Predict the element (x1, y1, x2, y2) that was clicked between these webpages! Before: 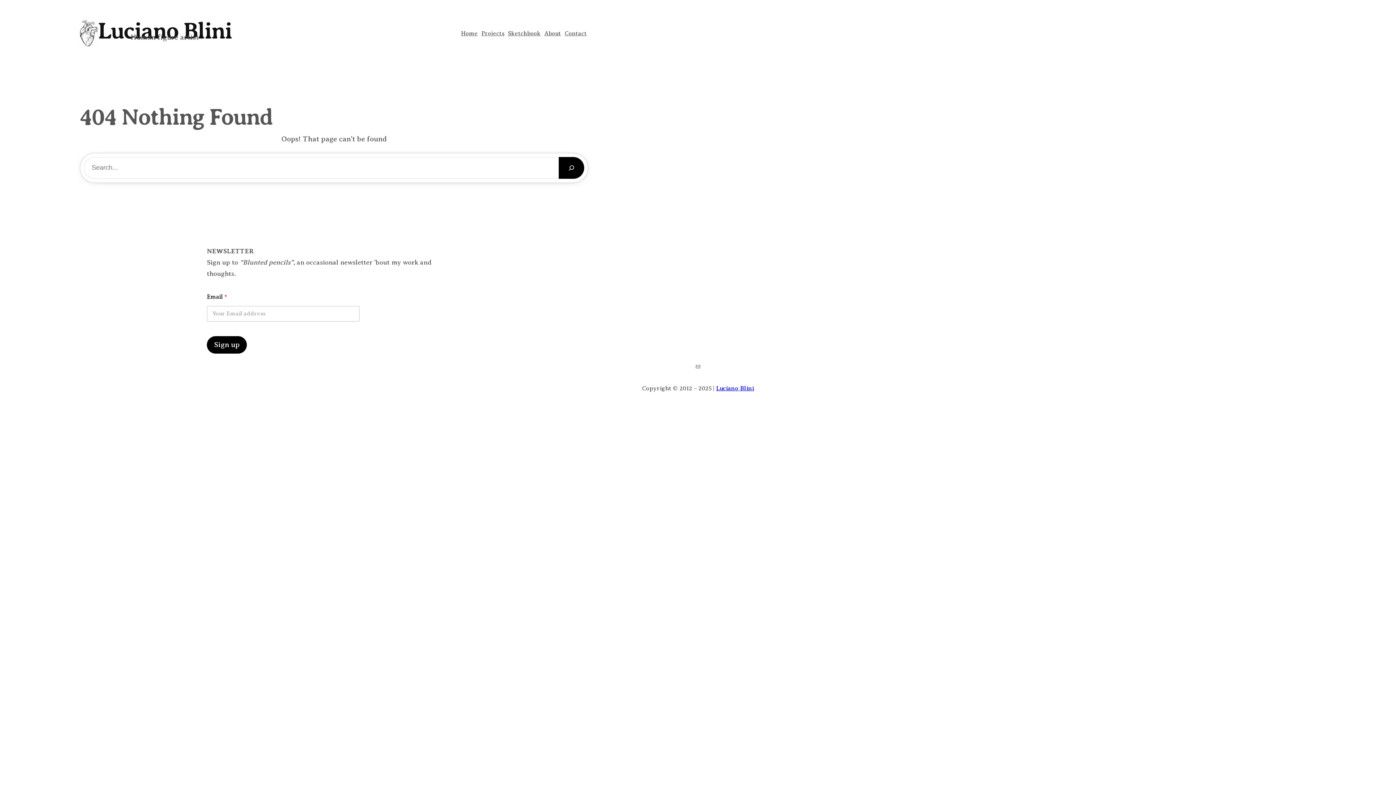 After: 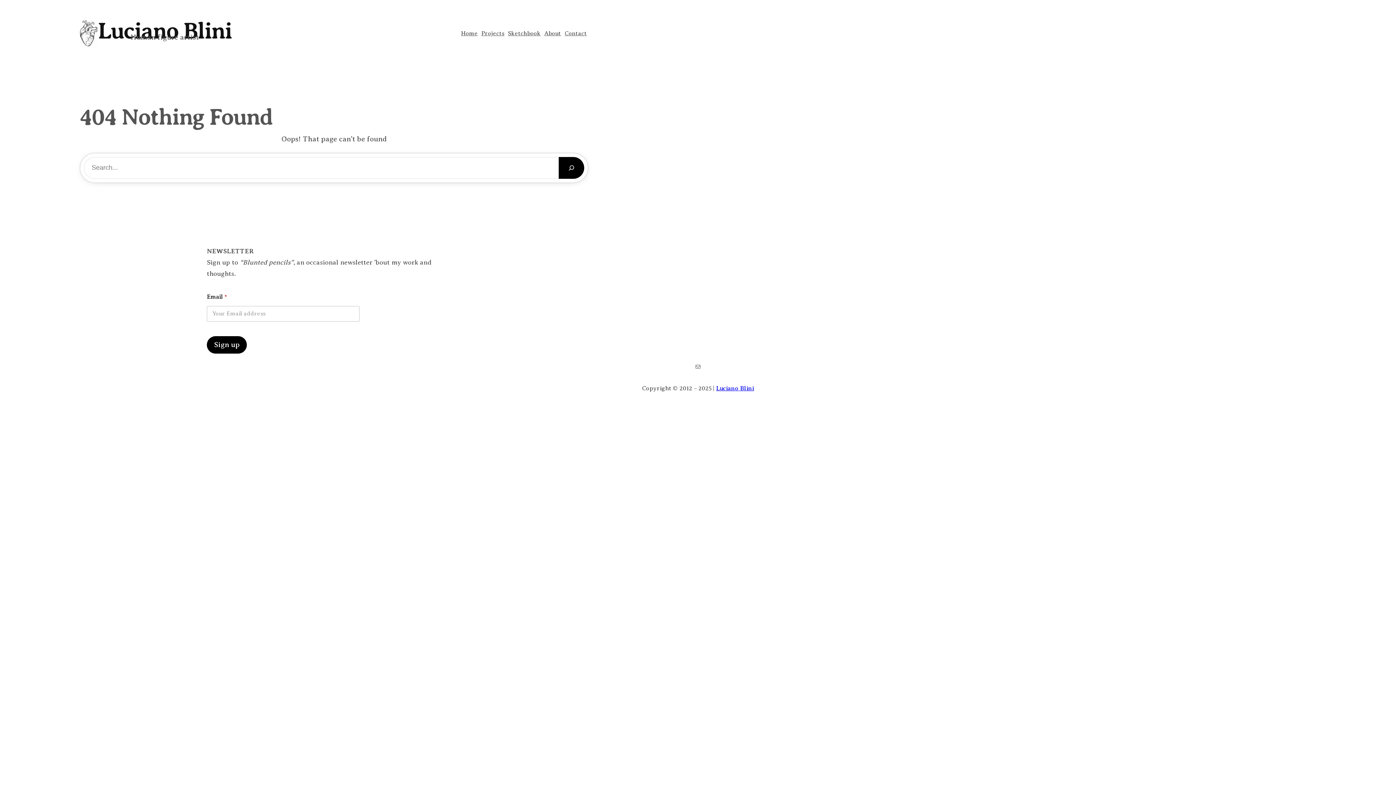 Action: label: Mail bbox: (693, 362, 702, 371)